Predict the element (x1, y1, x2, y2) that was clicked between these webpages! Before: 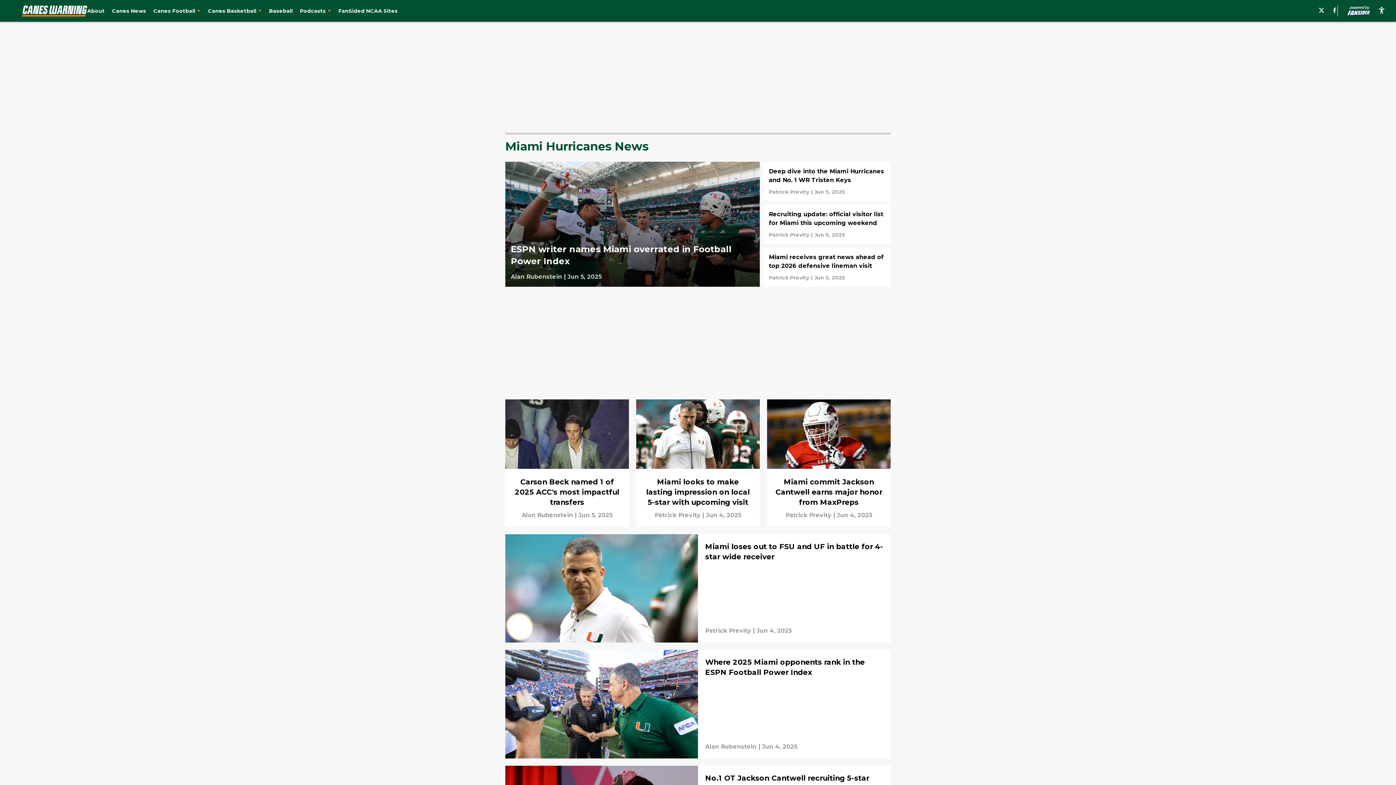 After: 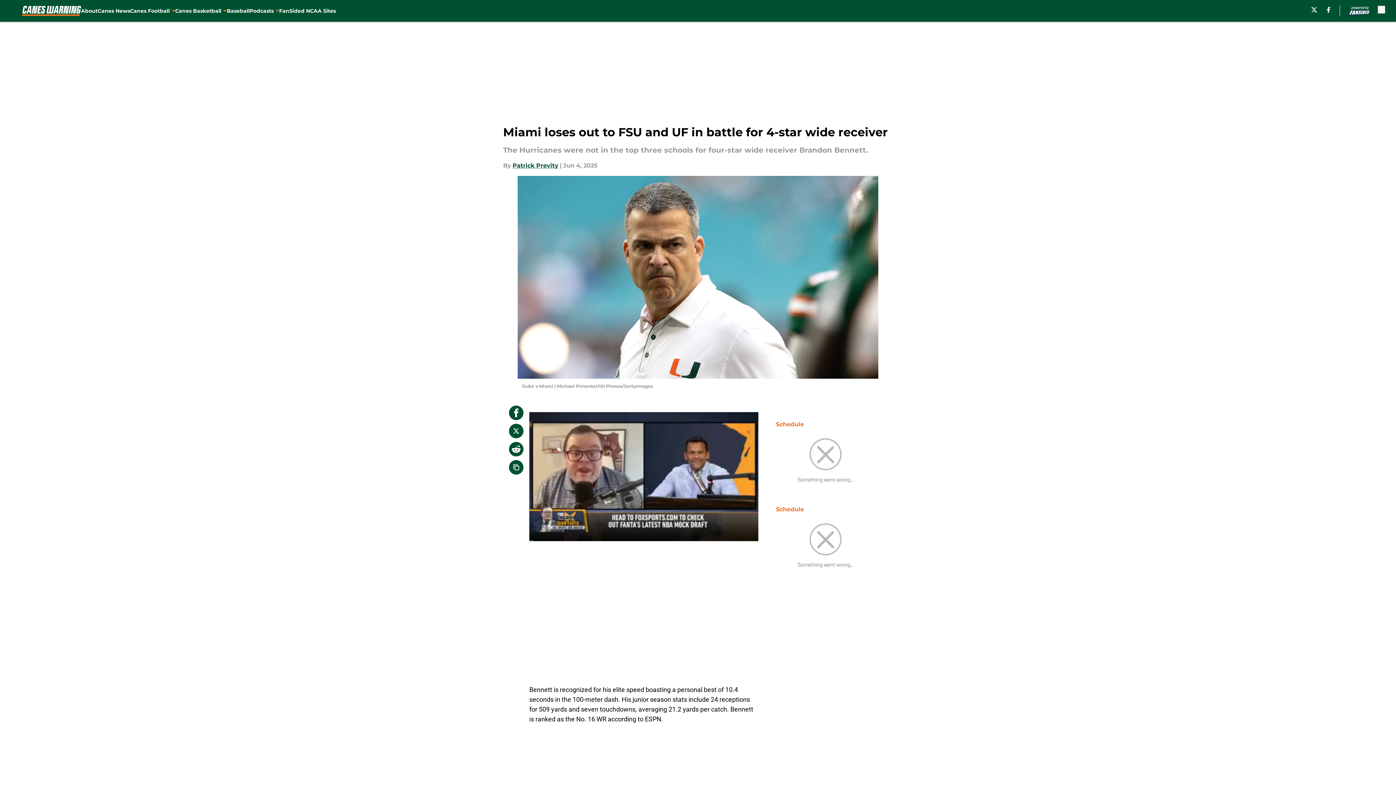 Action: bbox: (505, 534, 890, 643)